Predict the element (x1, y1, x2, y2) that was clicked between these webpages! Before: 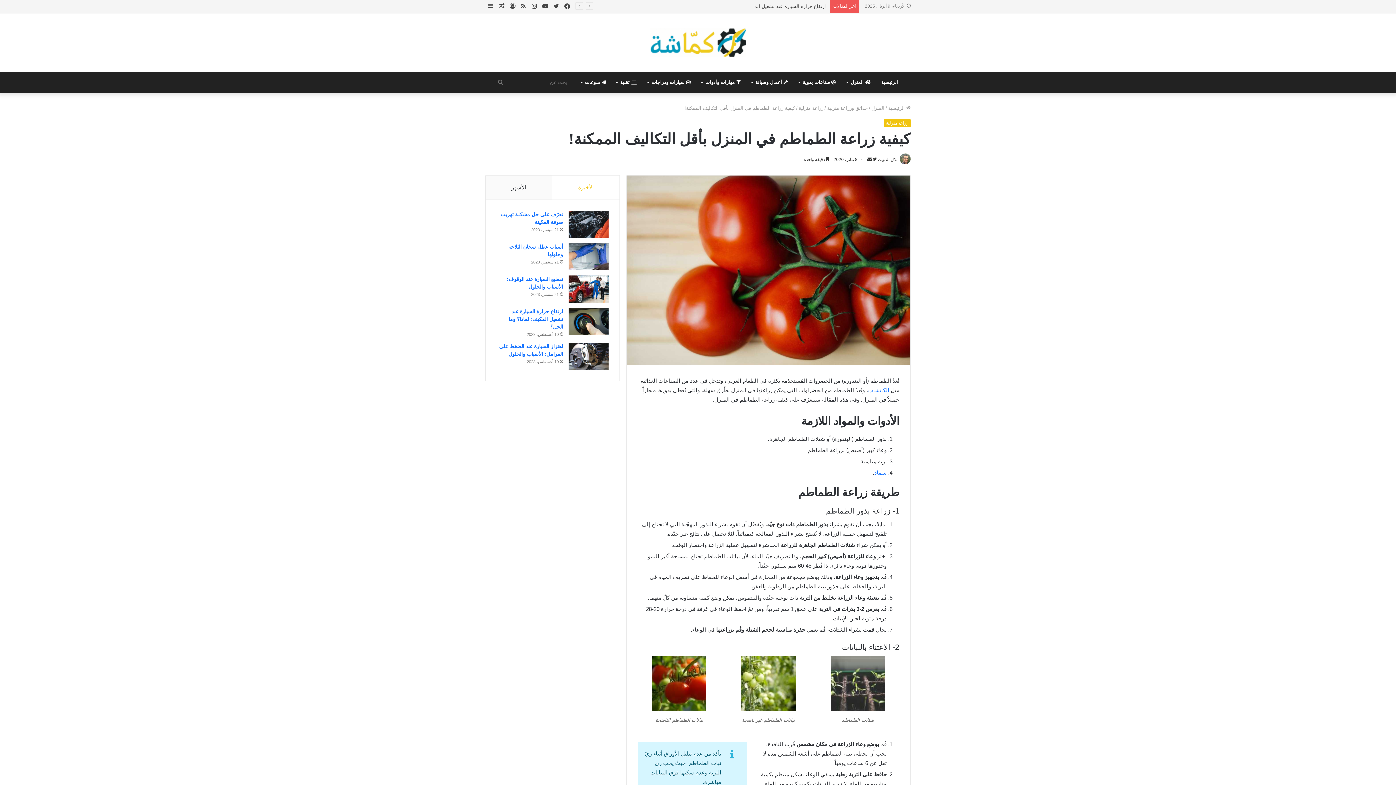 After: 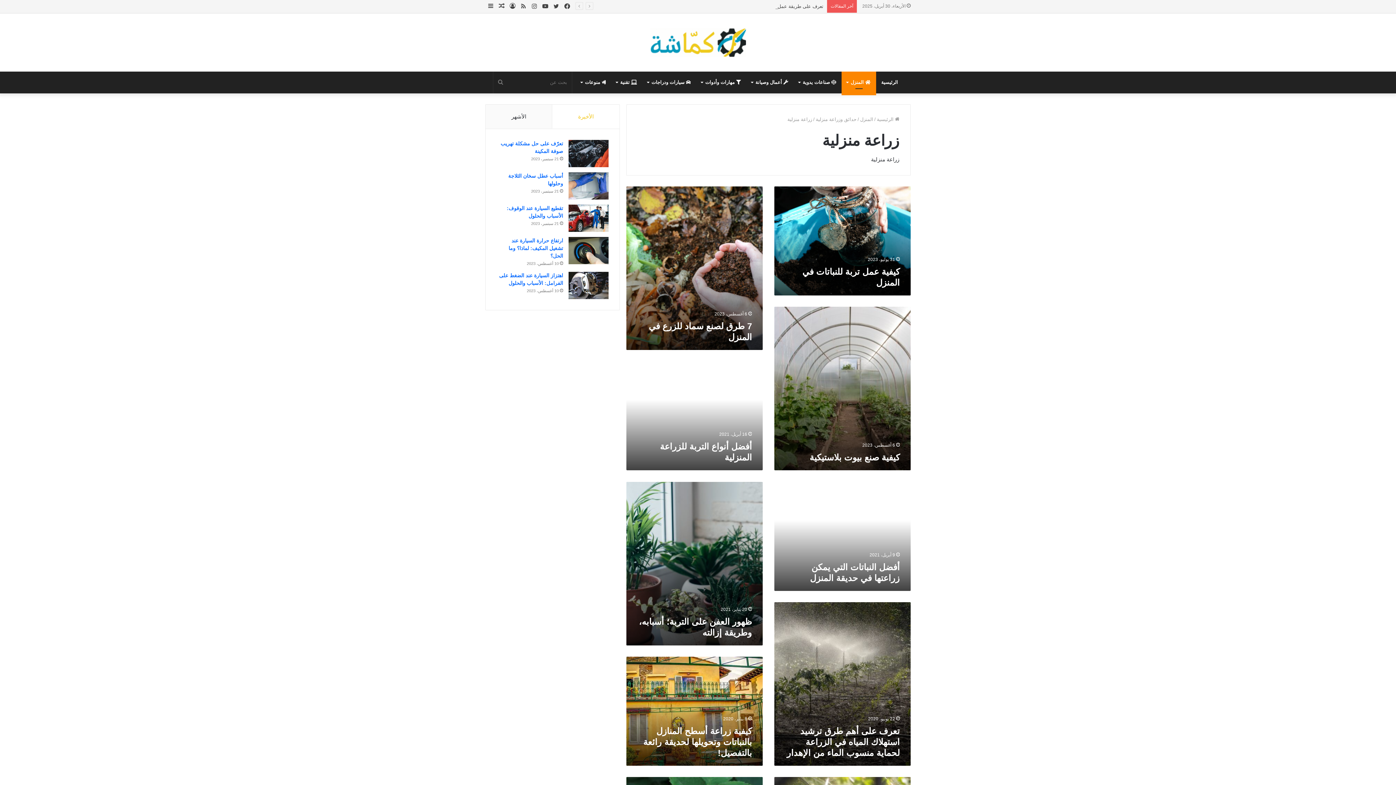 Action: label: زراعة منزلية bbox: (798, 105, 823, 110)